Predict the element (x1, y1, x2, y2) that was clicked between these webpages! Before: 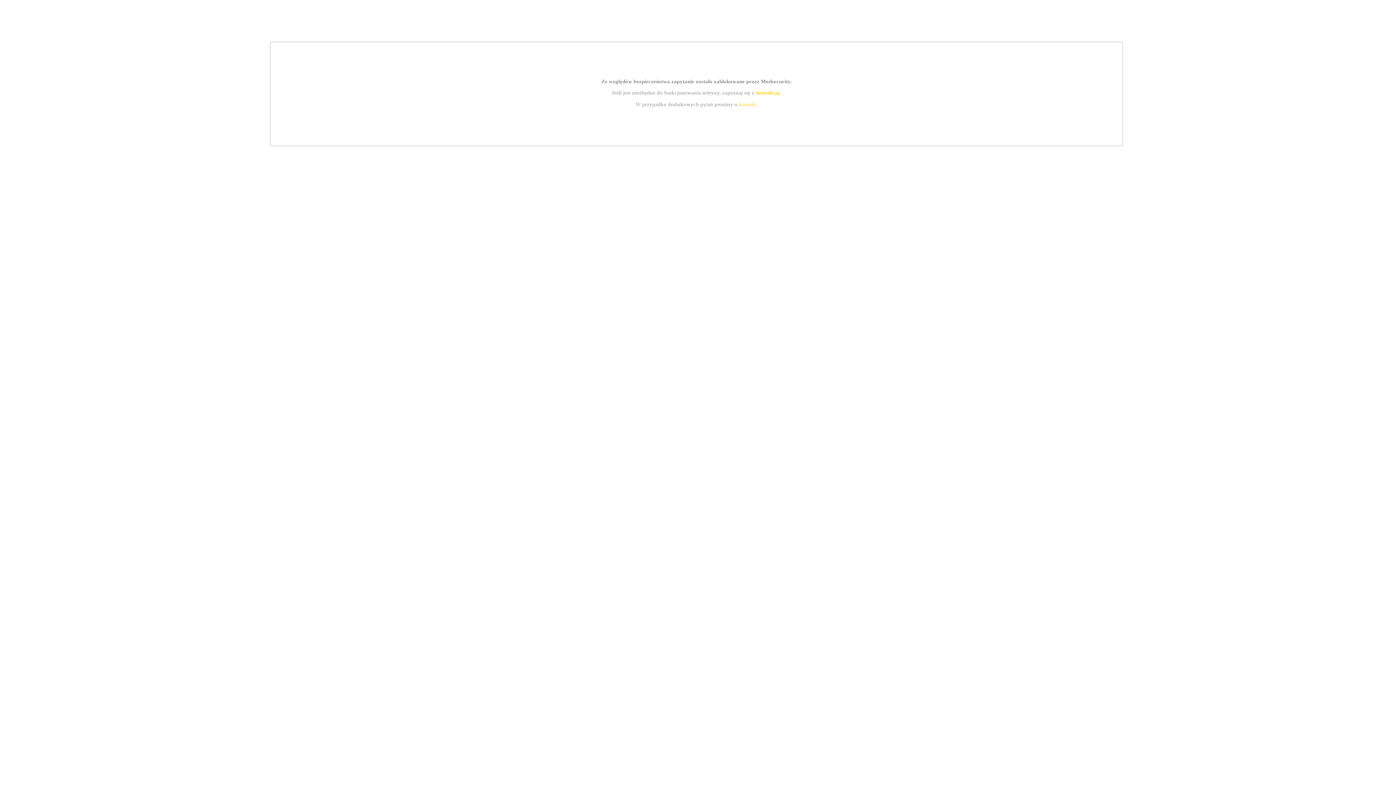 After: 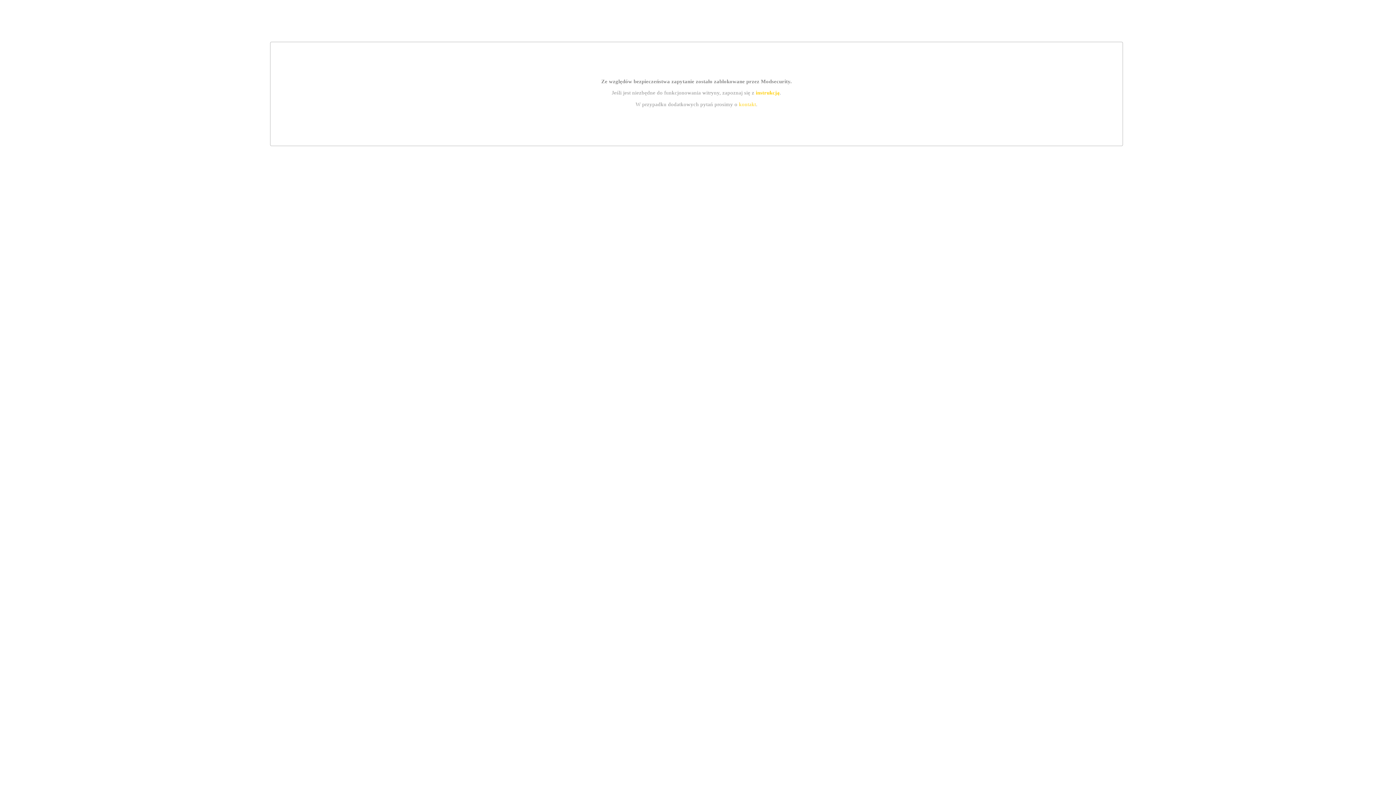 Action: bbox: (755, 89, 779, 95) label: instrukcją